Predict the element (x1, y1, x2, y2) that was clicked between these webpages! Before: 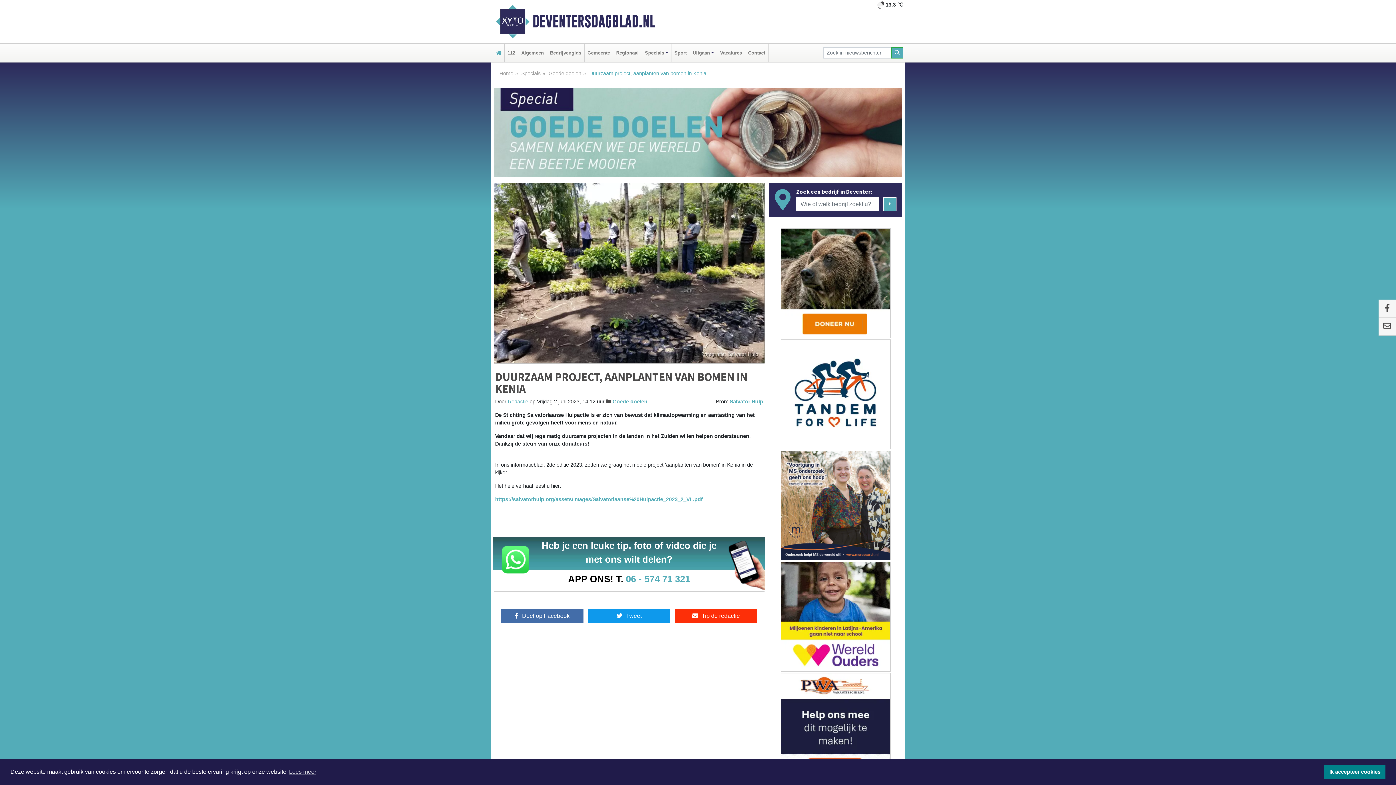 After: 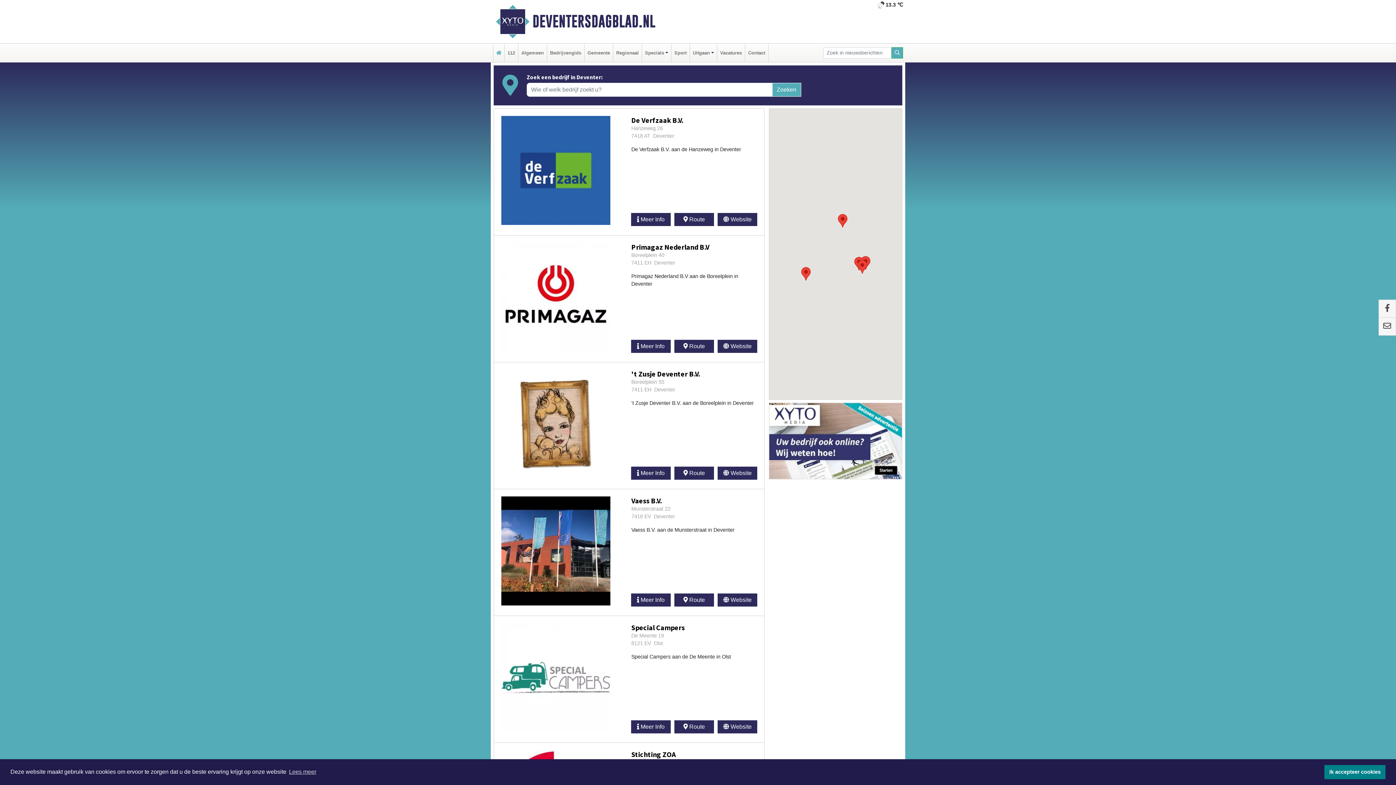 Action: bbox: (883, 197, 896, 211) label: Zoeken